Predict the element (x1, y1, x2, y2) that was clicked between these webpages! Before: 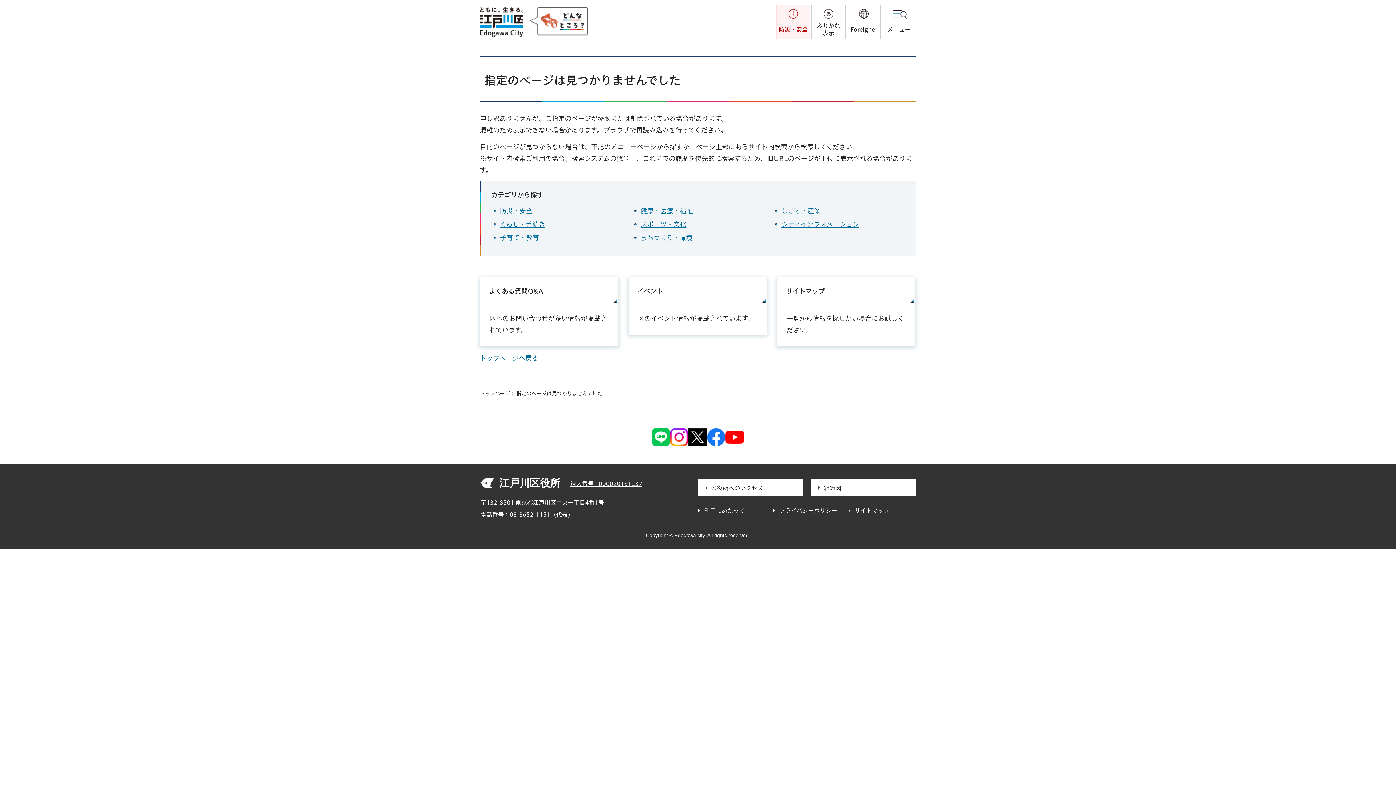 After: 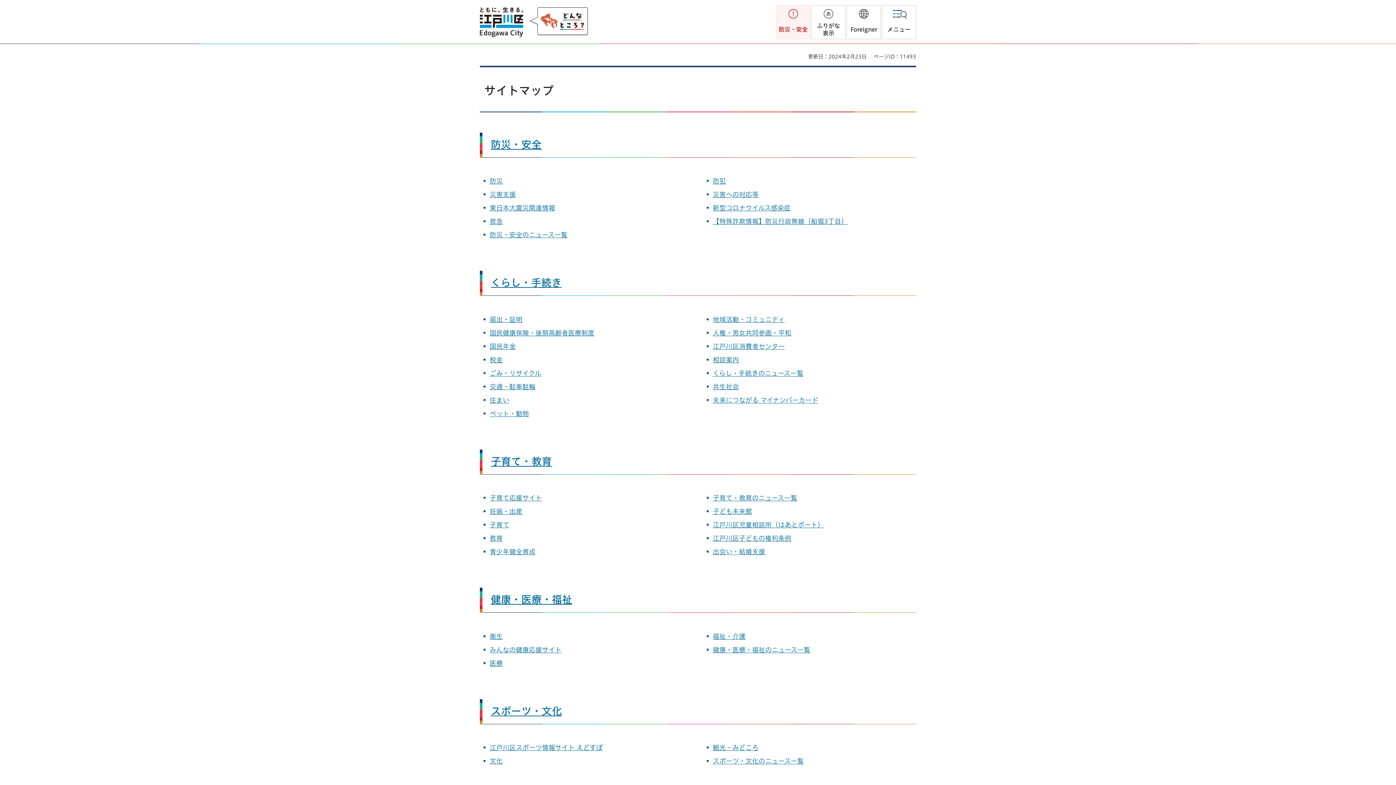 Action: label: サイトマップ bbox: (848, 506, 916, 519)